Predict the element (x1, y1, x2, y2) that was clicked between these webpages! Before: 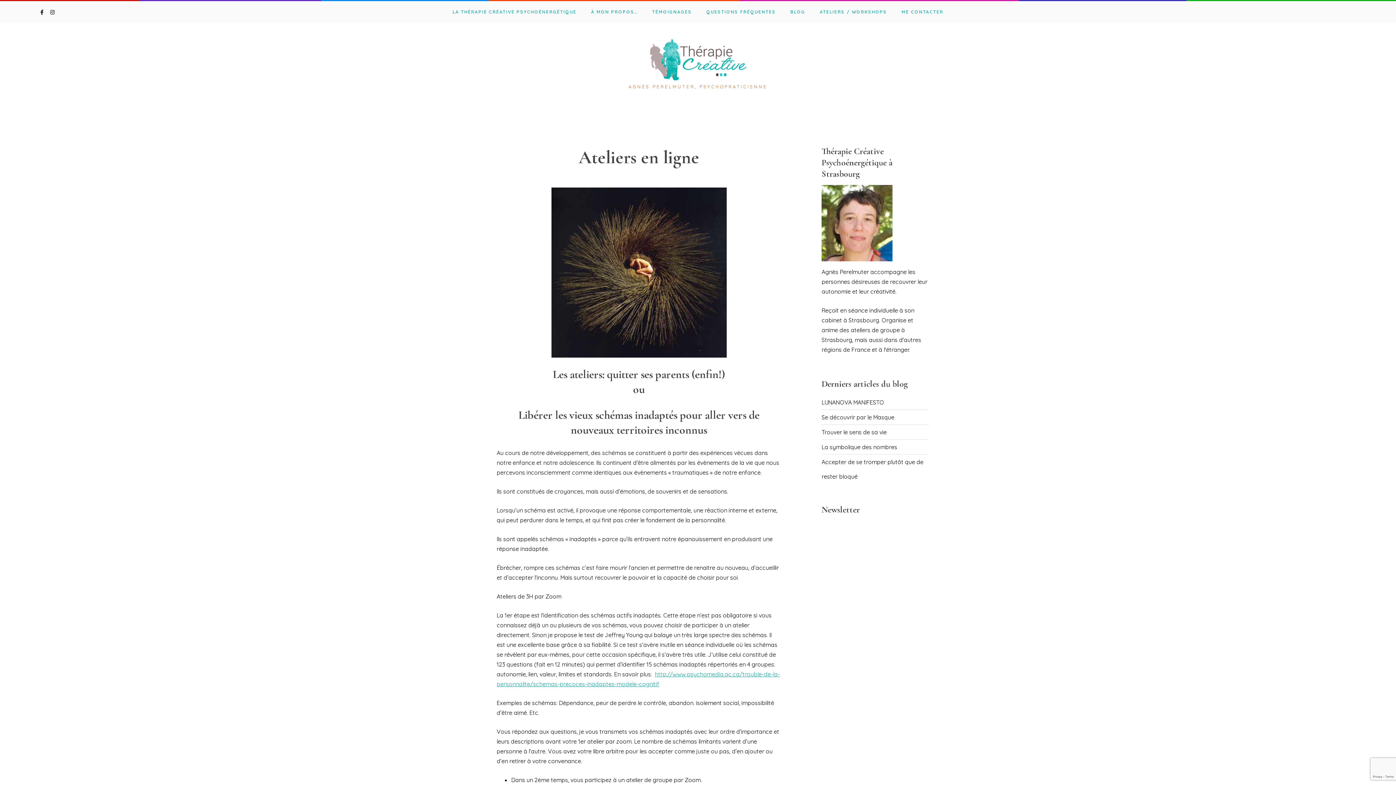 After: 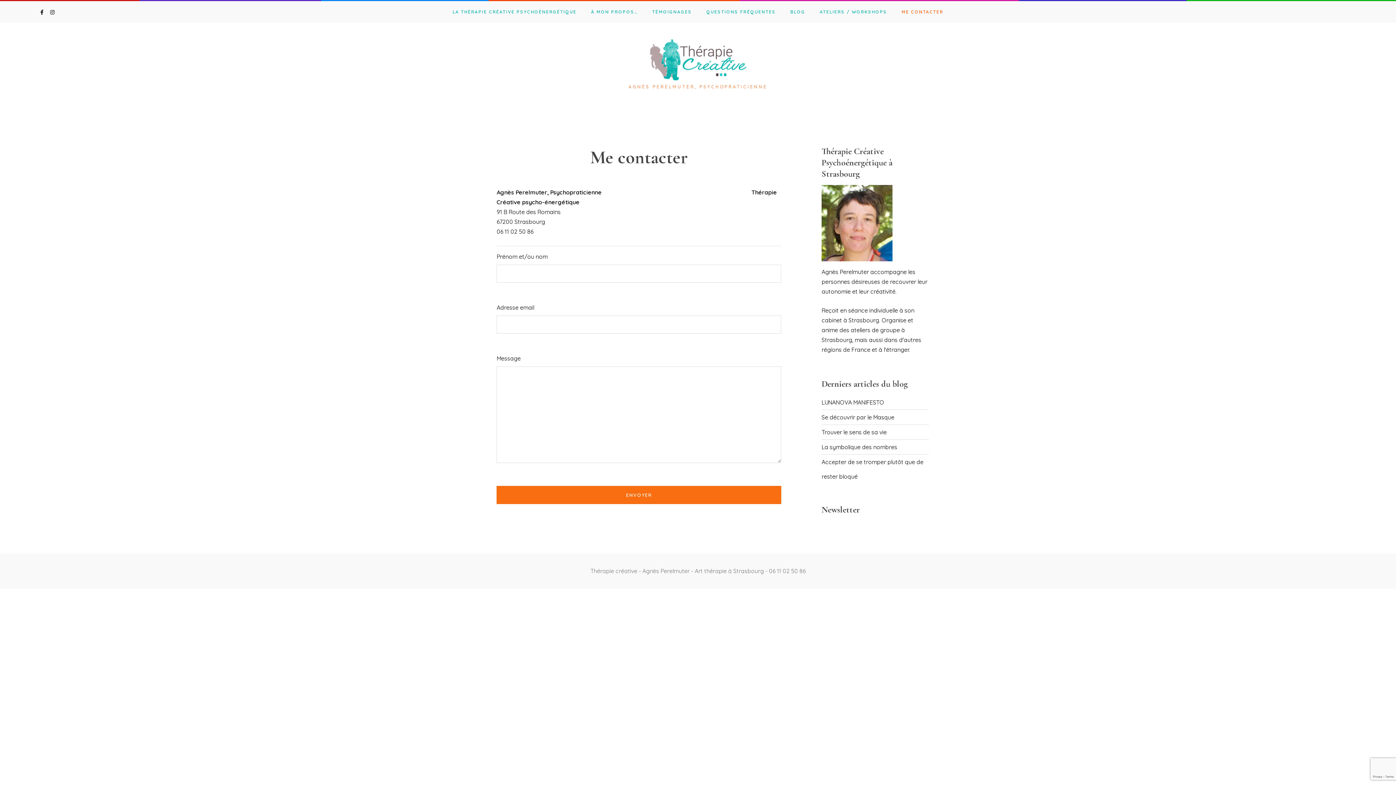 Action: bbox: (895, 1, 950, 22) label: ME CONTACTER